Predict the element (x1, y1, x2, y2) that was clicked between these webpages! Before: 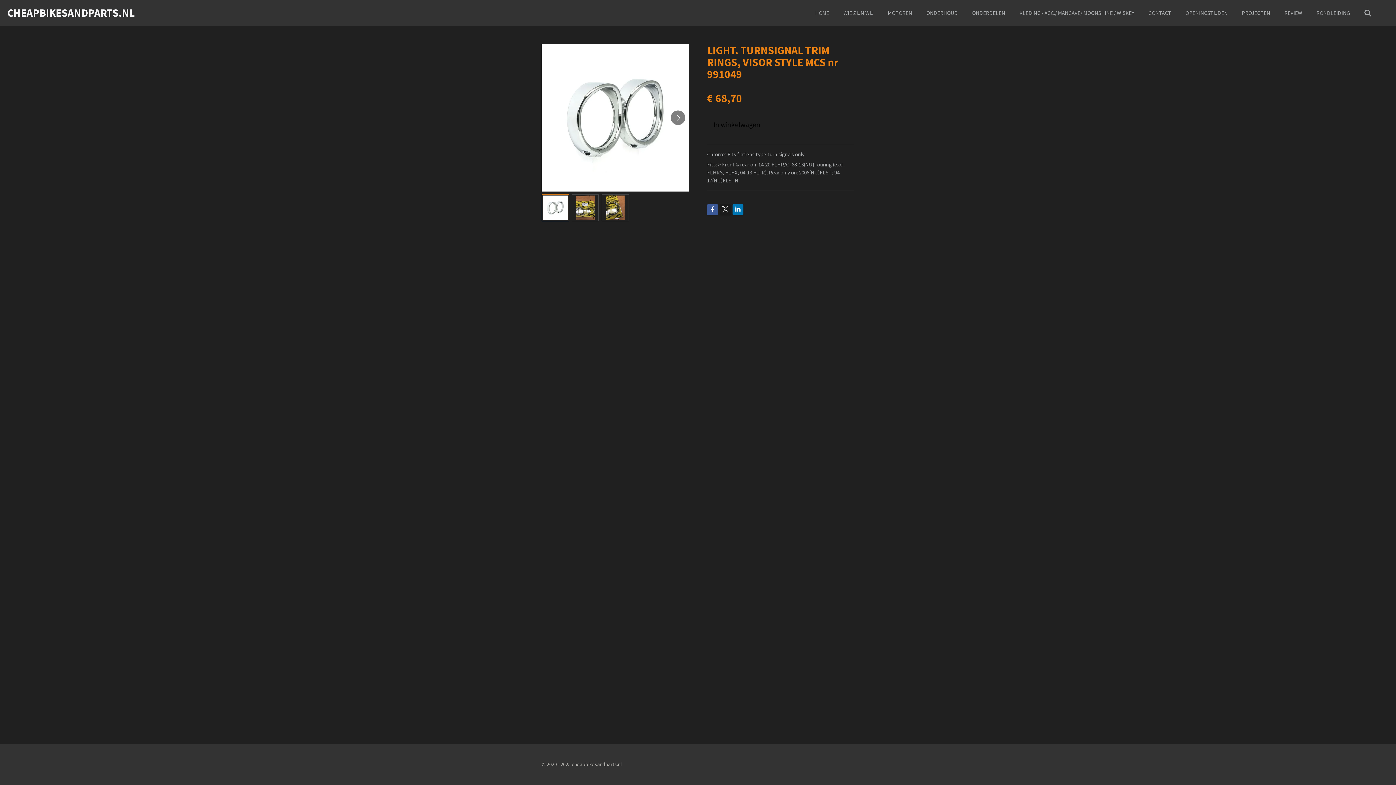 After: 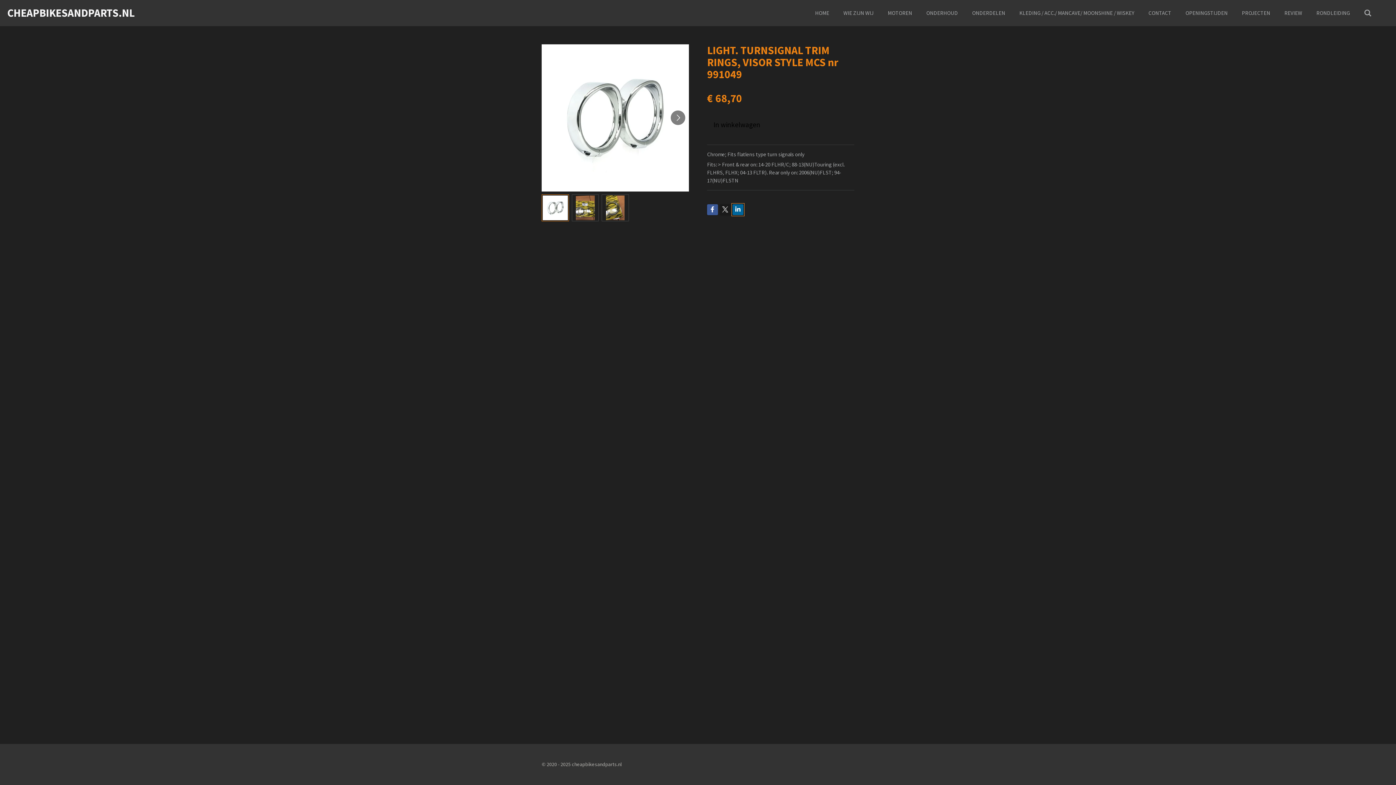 Action: bbox: (732, 204, 743, 215)